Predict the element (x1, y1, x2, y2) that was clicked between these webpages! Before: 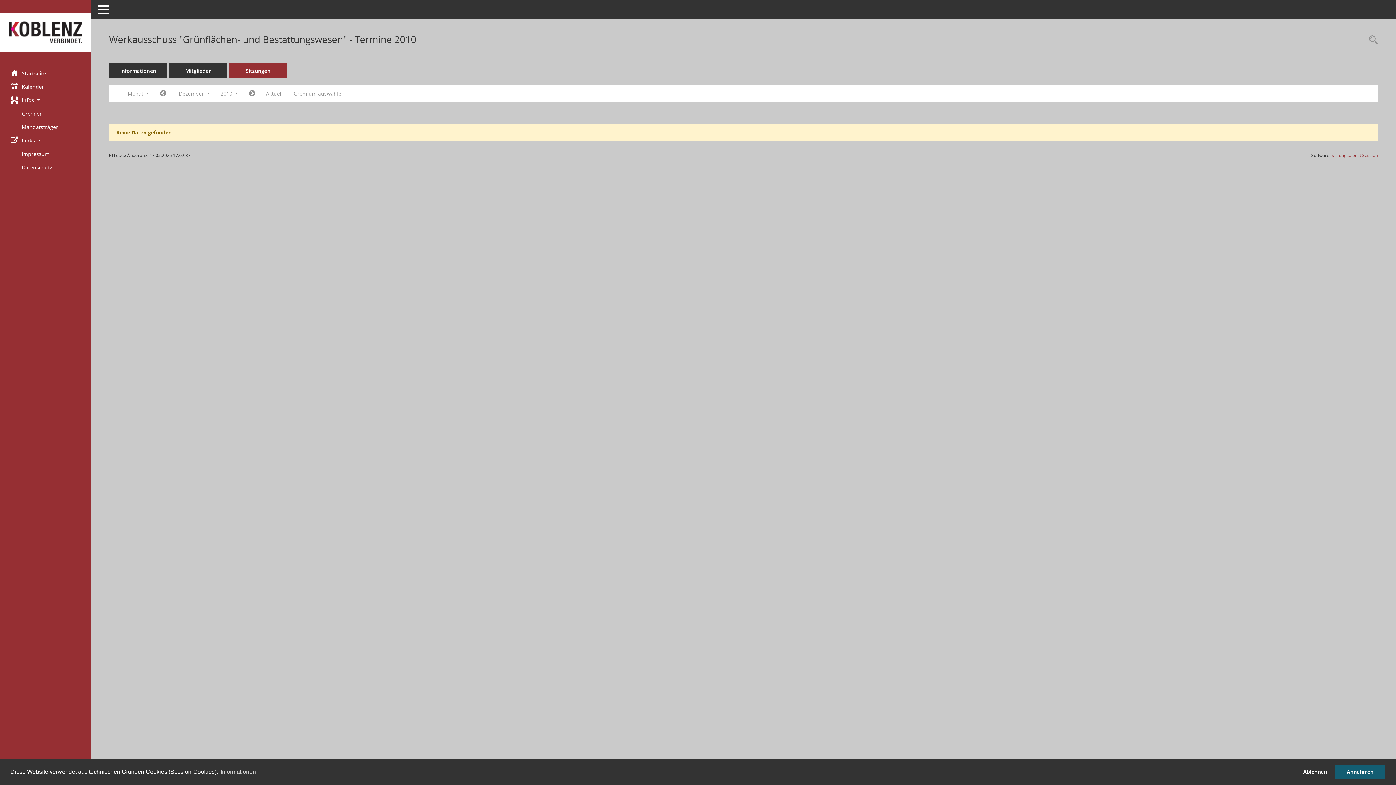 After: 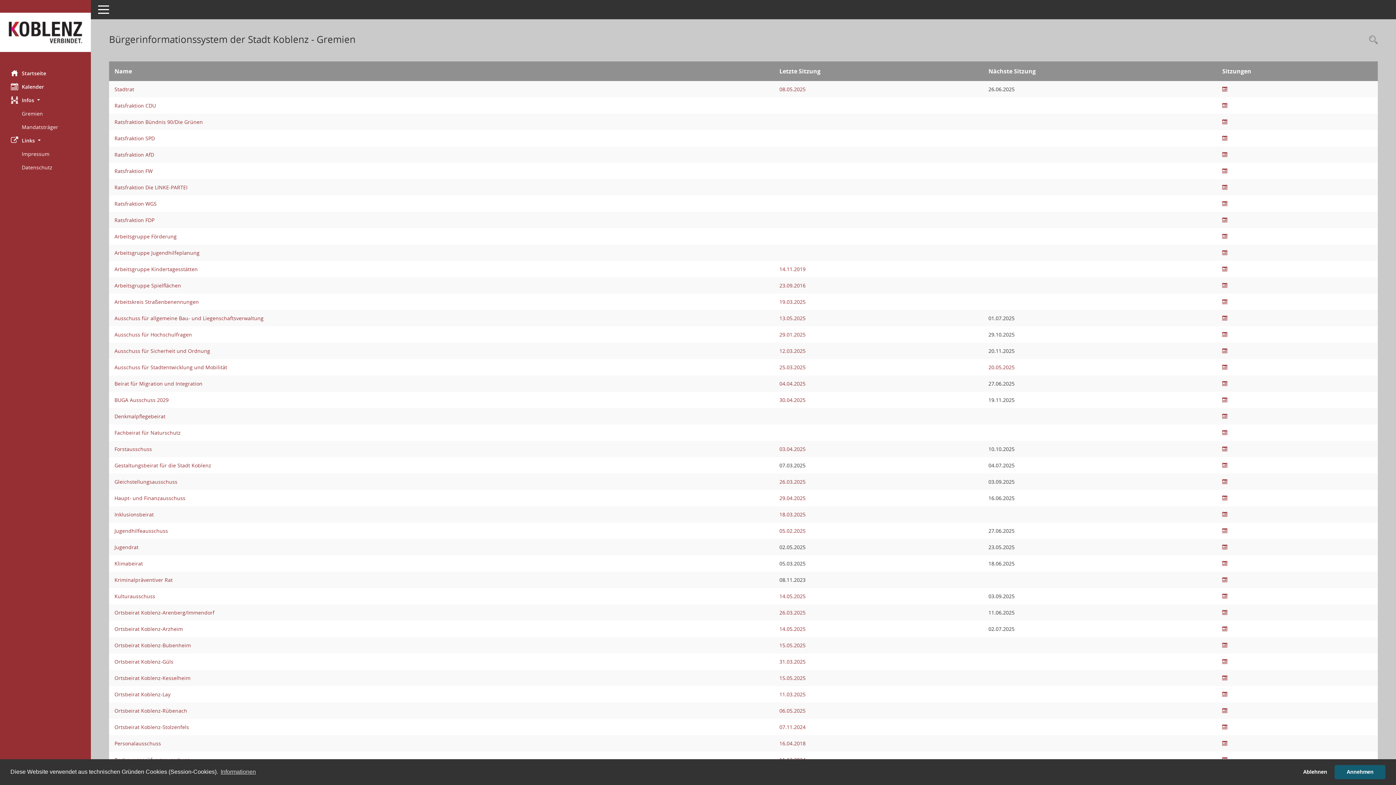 Action: label: Gremium auswählen bbox: (288, 87, 350, 100)